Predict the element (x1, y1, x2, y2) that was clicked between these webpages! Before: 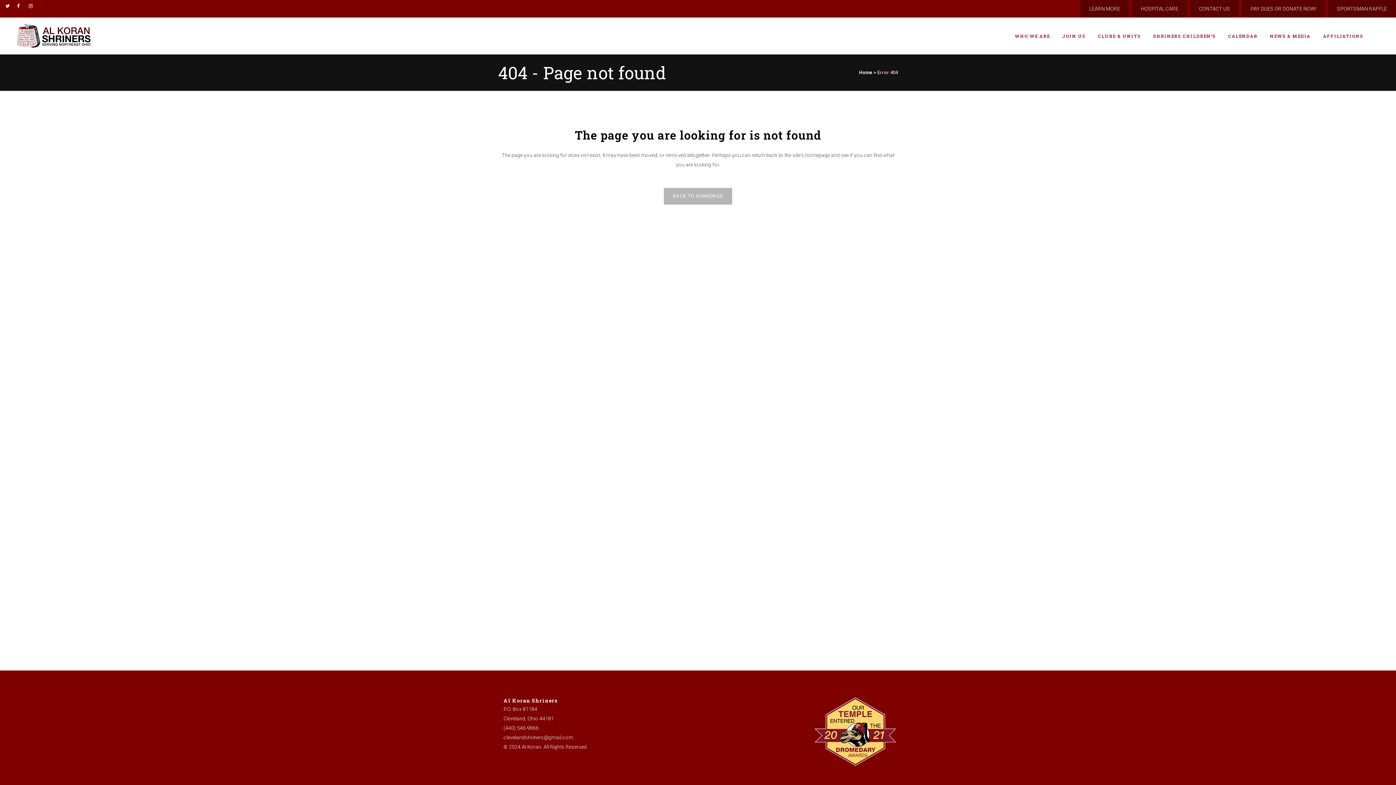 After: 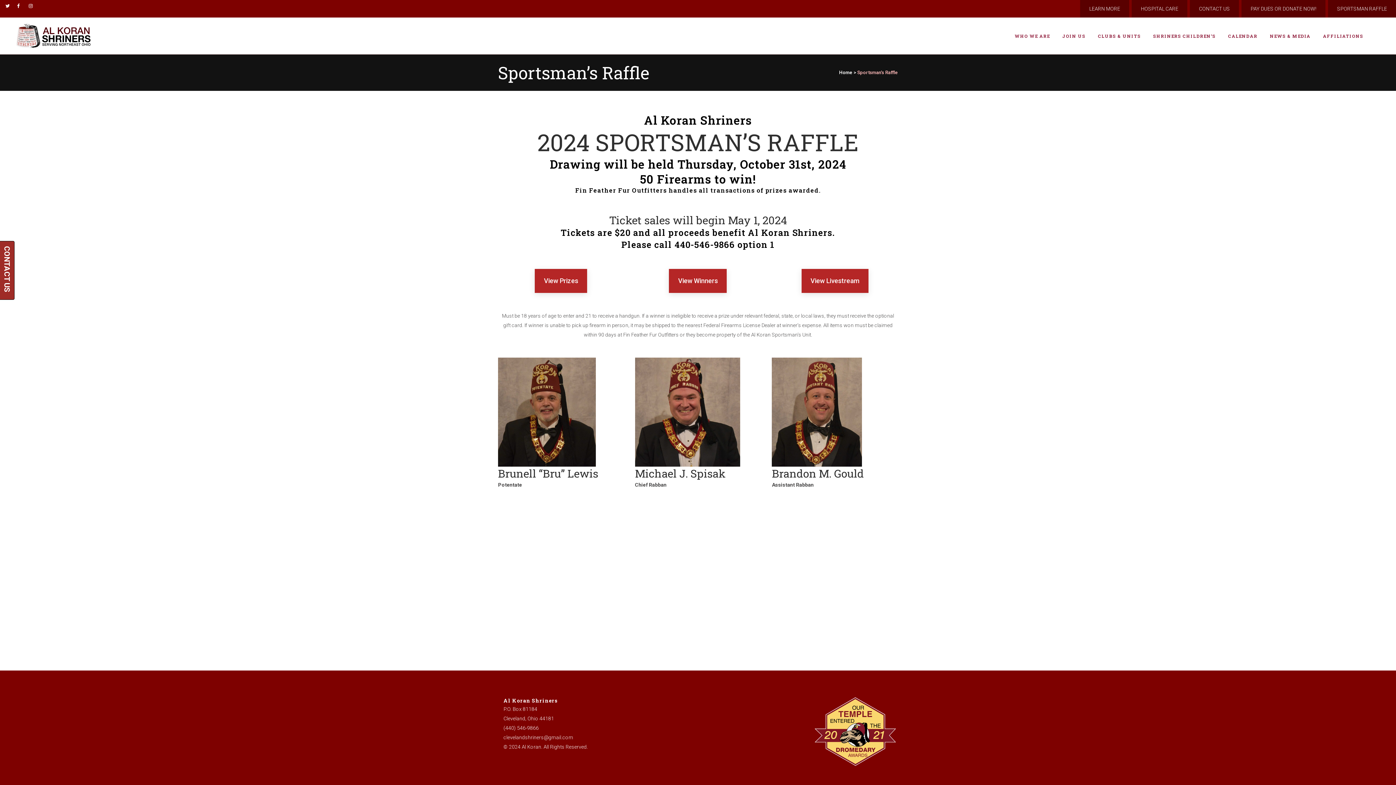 Action: bbox: (1328, 0, 1396, 17) label: SPORTSMAN RAFFLE